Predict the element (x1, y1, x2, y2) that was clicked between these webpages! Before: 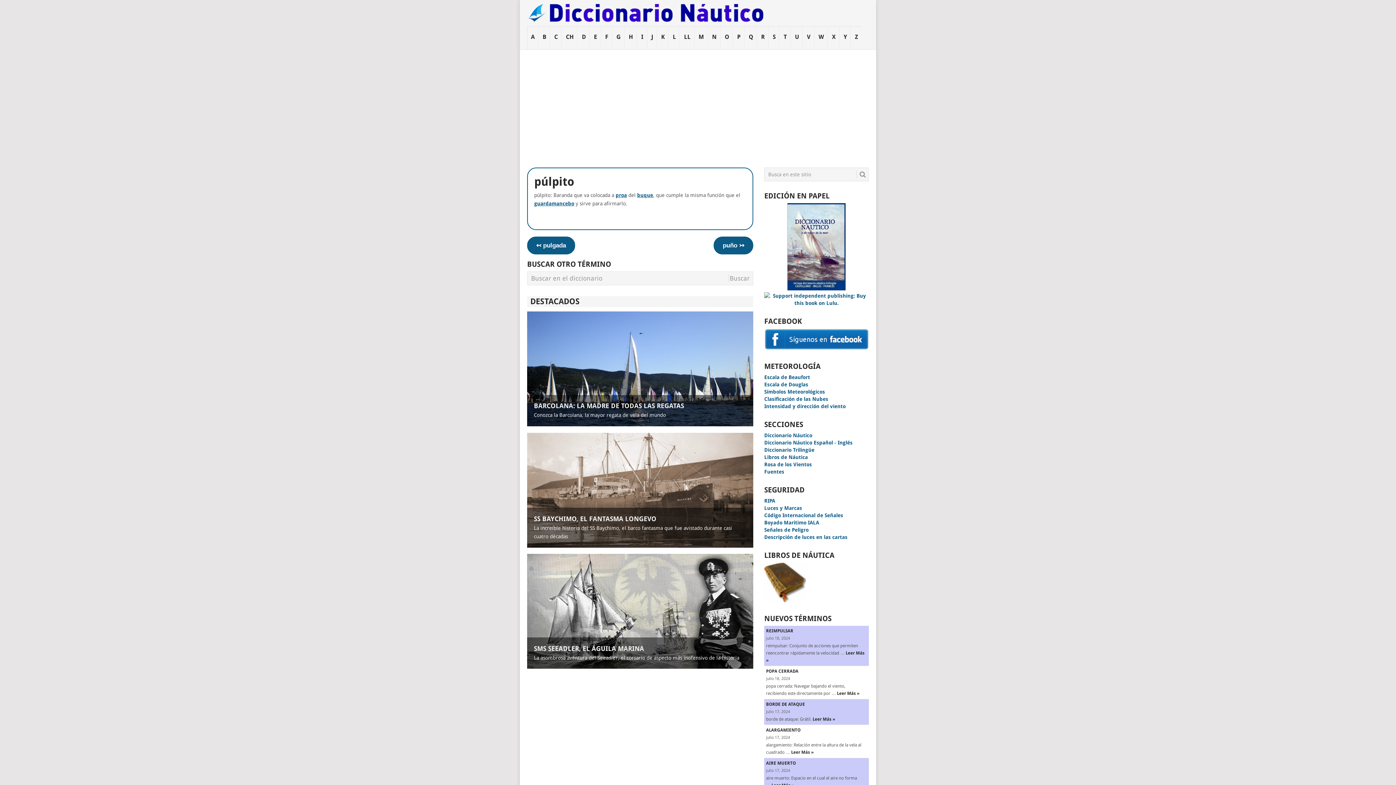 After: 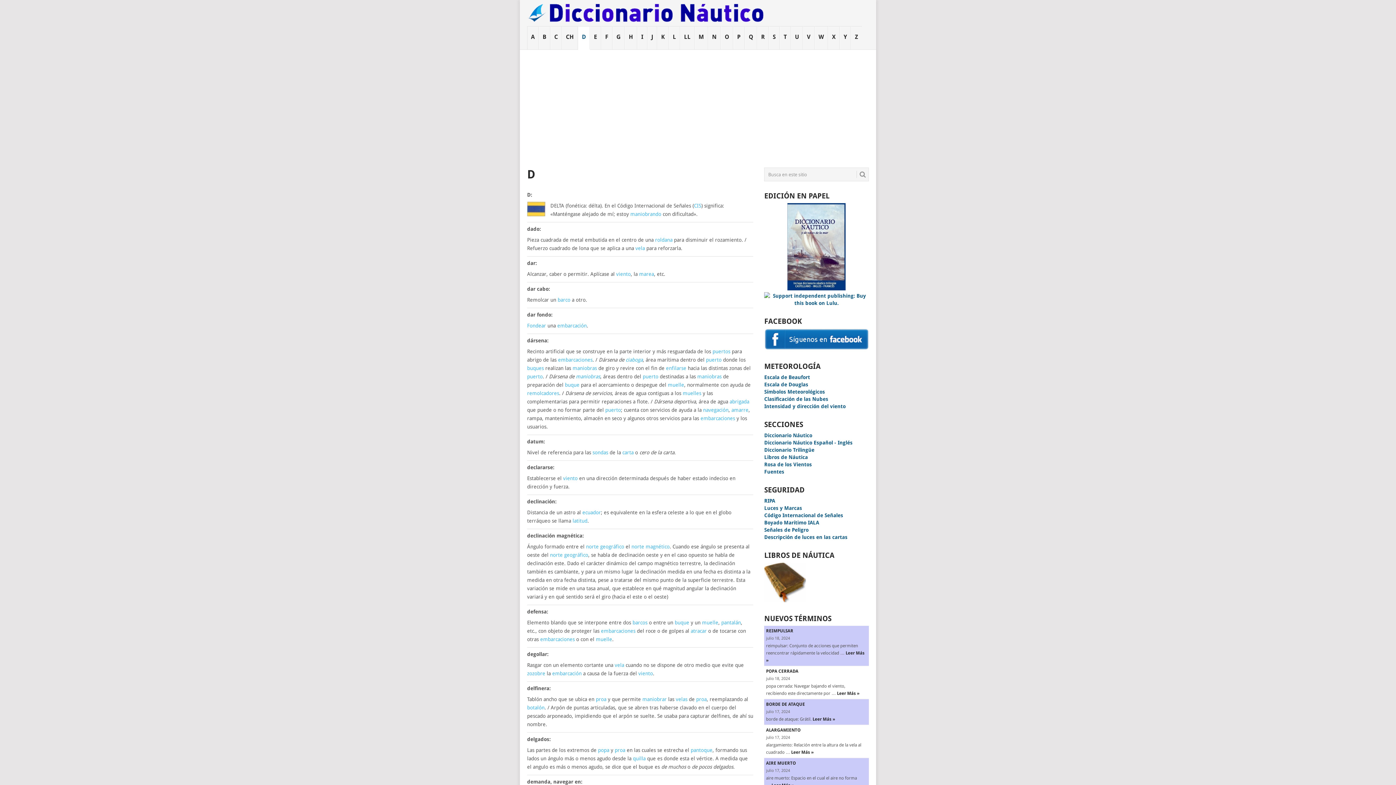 Action: label: D
 bbox: (578, 26, 590, 49)